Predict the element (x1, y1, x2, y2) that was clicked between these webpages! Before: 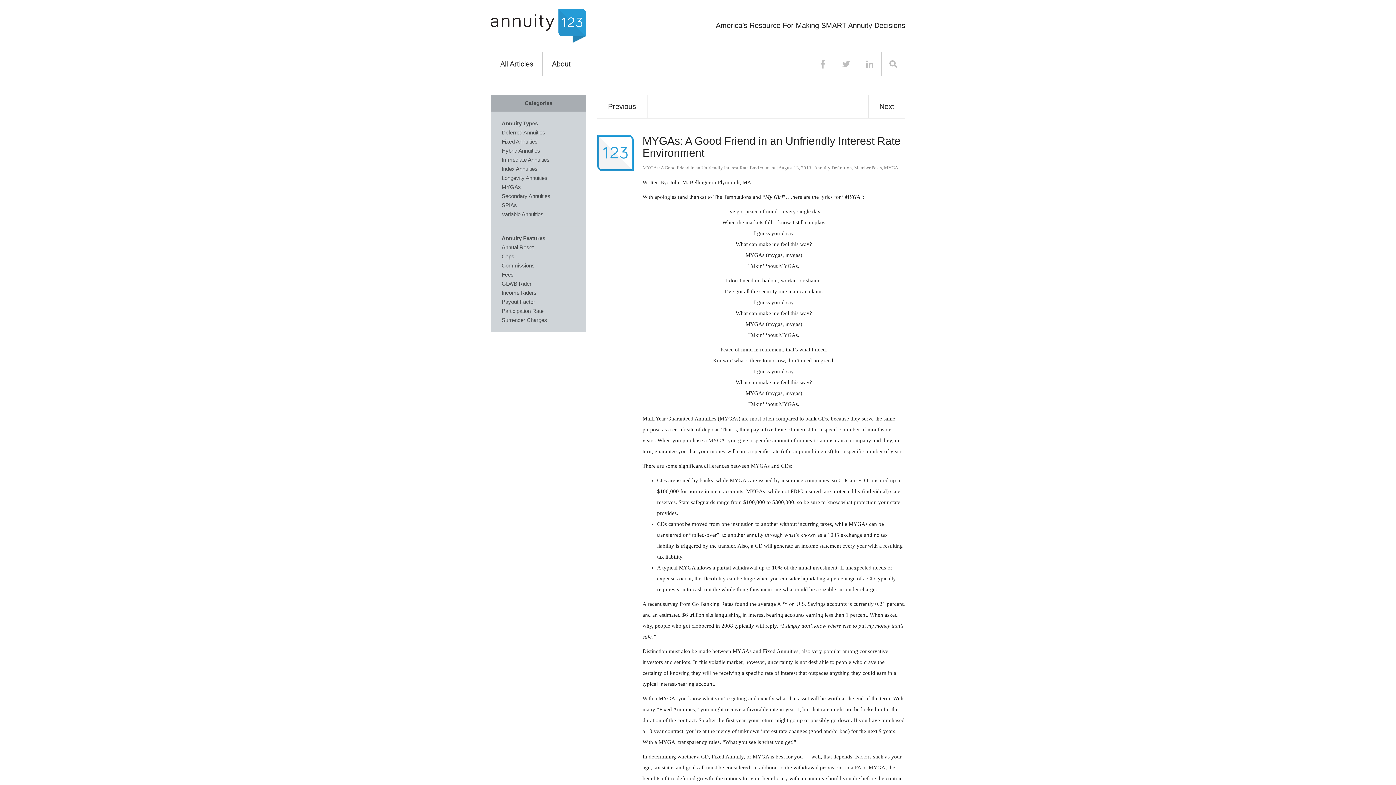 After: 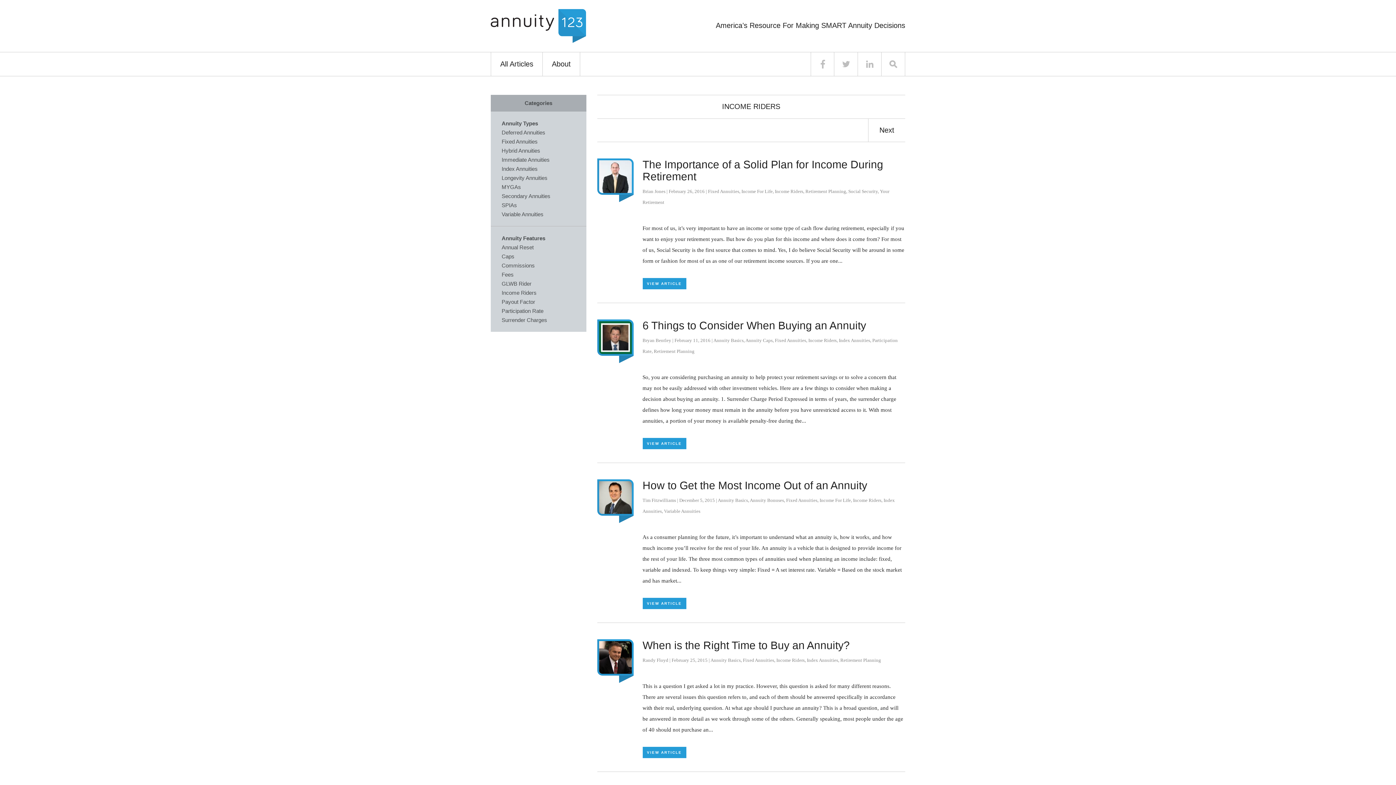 Action: label: Income Riders bbox: (501, 289, 536, 296)